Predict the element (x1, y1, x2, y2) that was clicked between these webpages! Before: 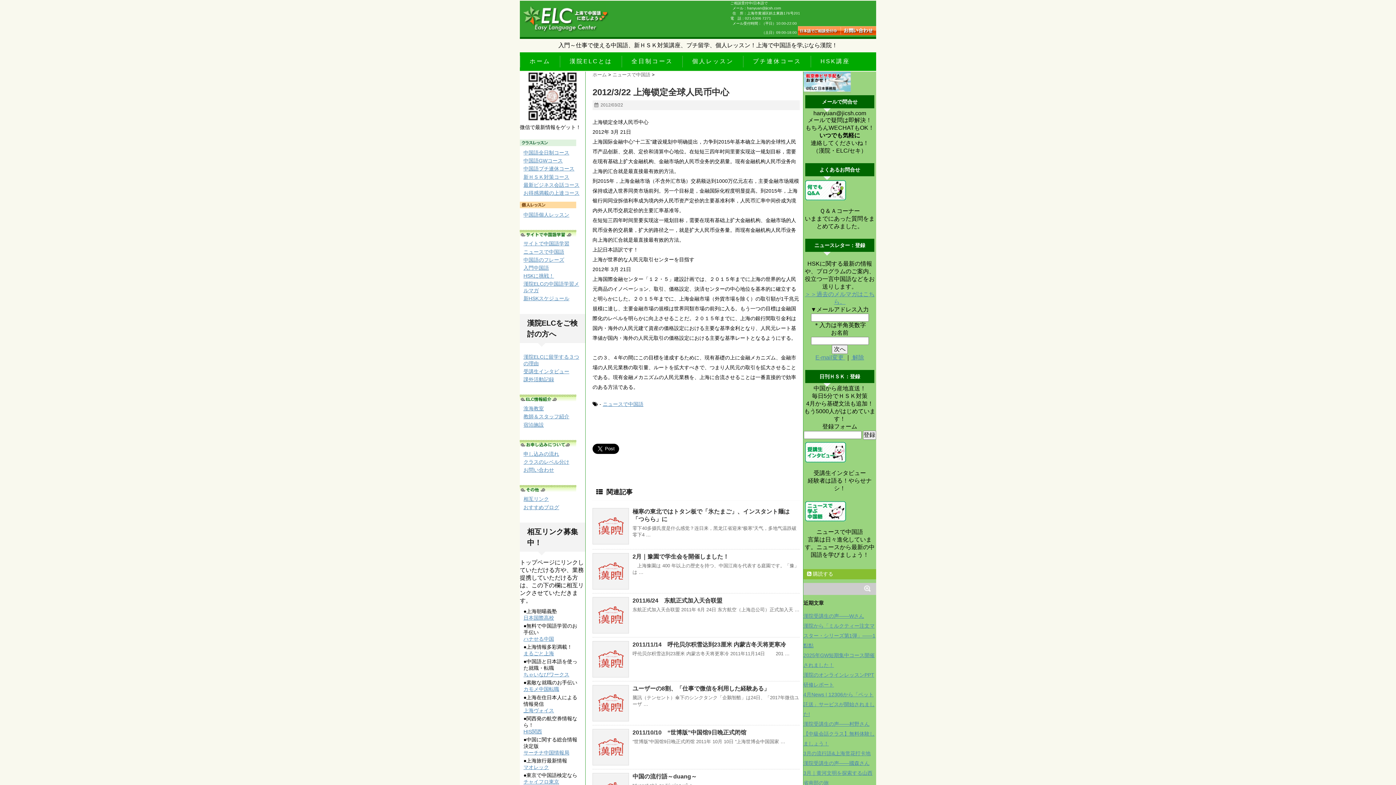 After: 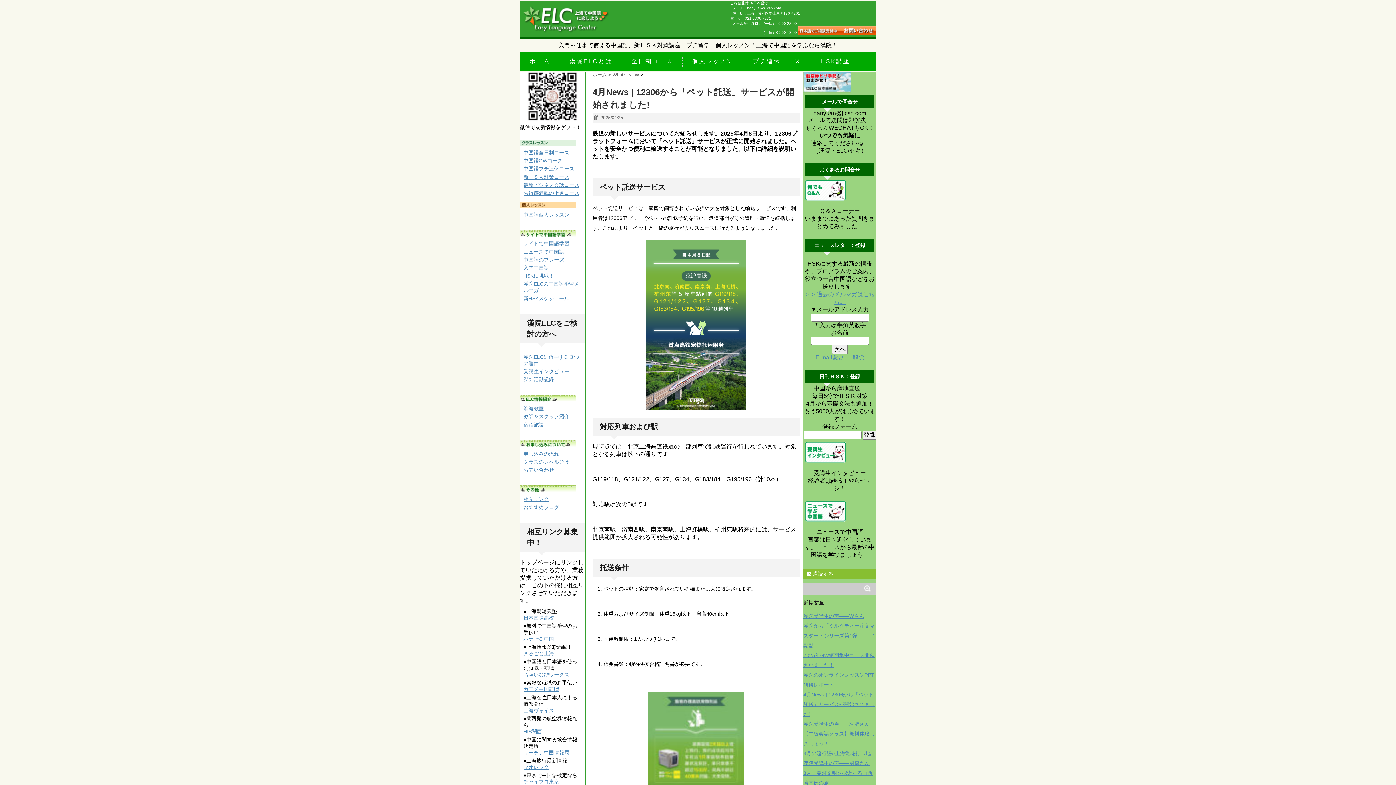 Action: label: 4月News | 12306から「ペット託送」サービスが開始されました! bbox: (803, 691, 874, 717)